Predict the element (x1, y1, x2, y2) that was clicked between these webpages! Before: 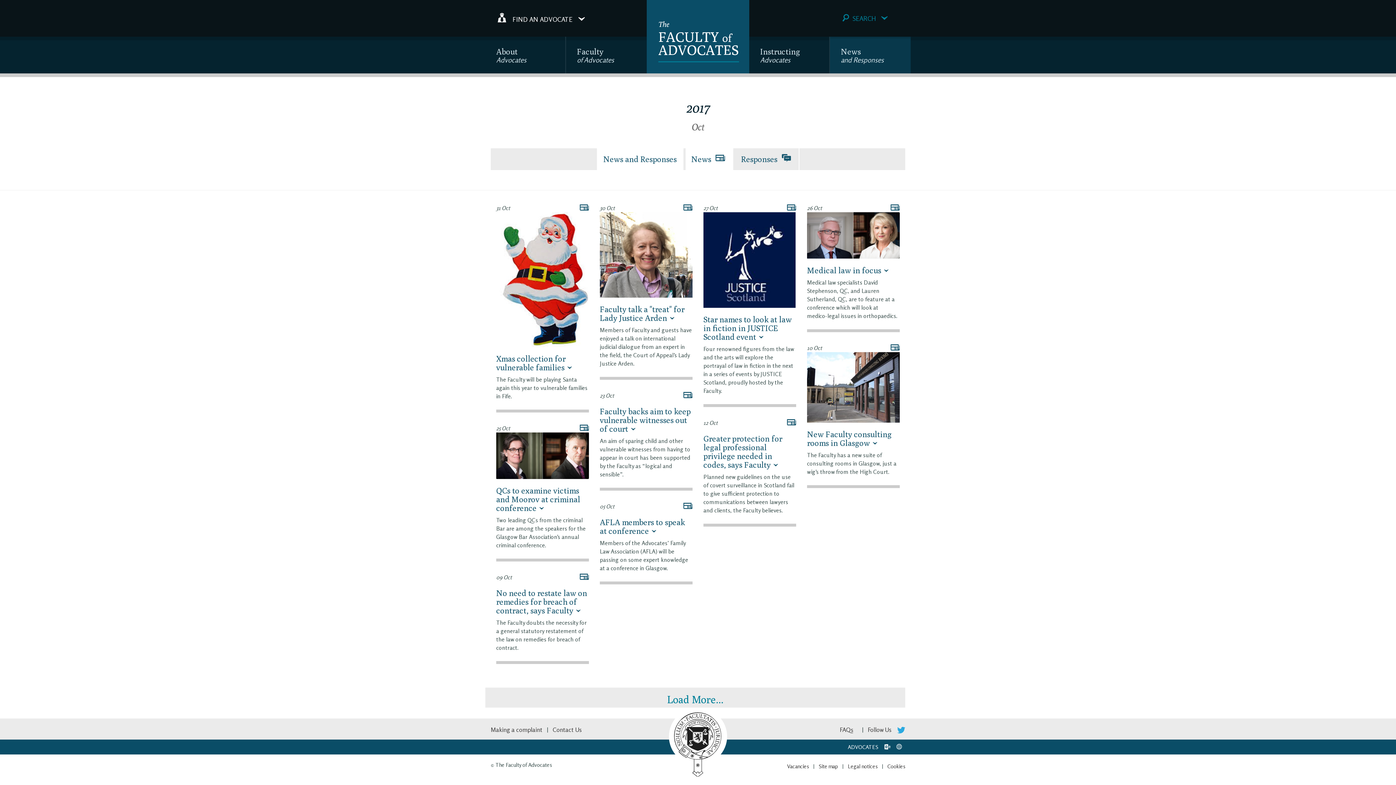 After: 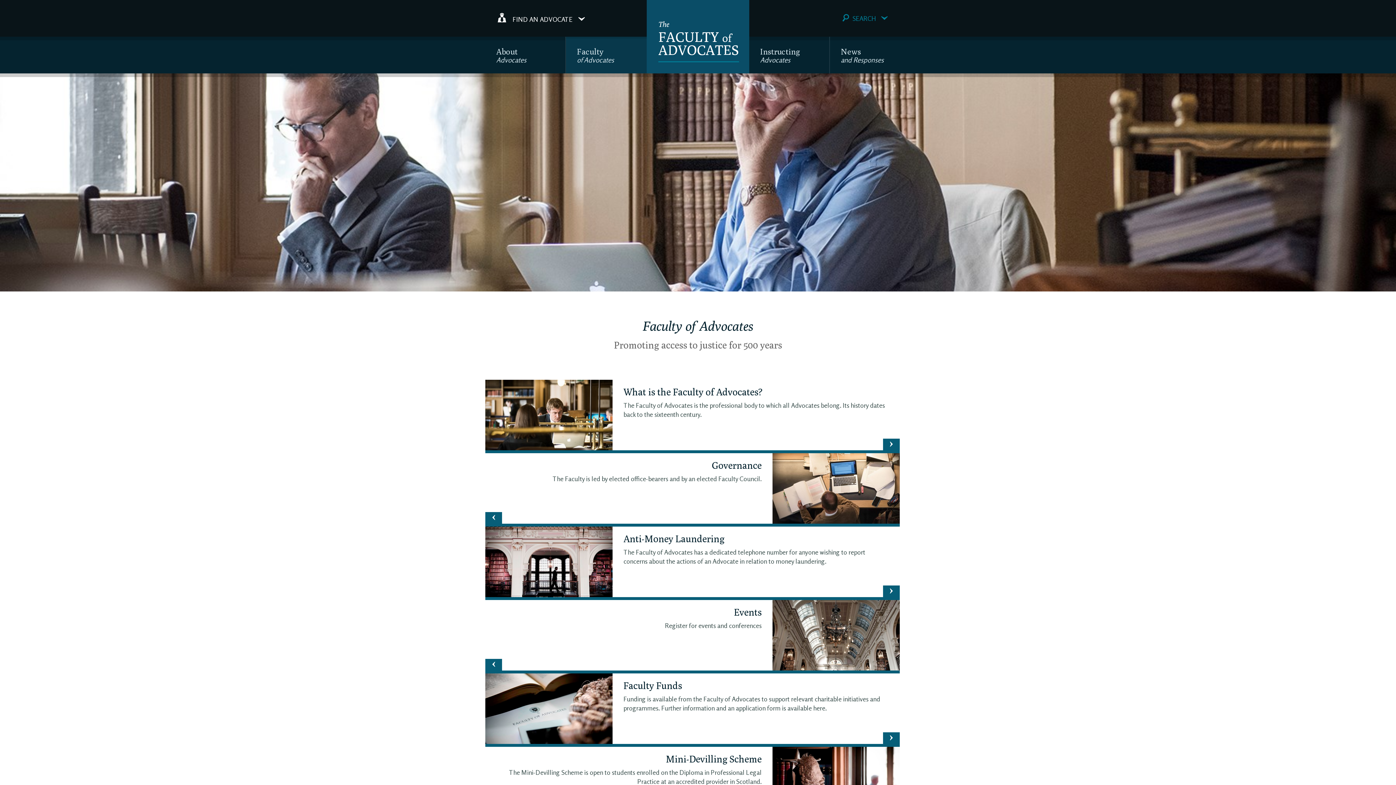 Action: label: Faculty
of Advocates bbox: (566, 44, 646, 73)